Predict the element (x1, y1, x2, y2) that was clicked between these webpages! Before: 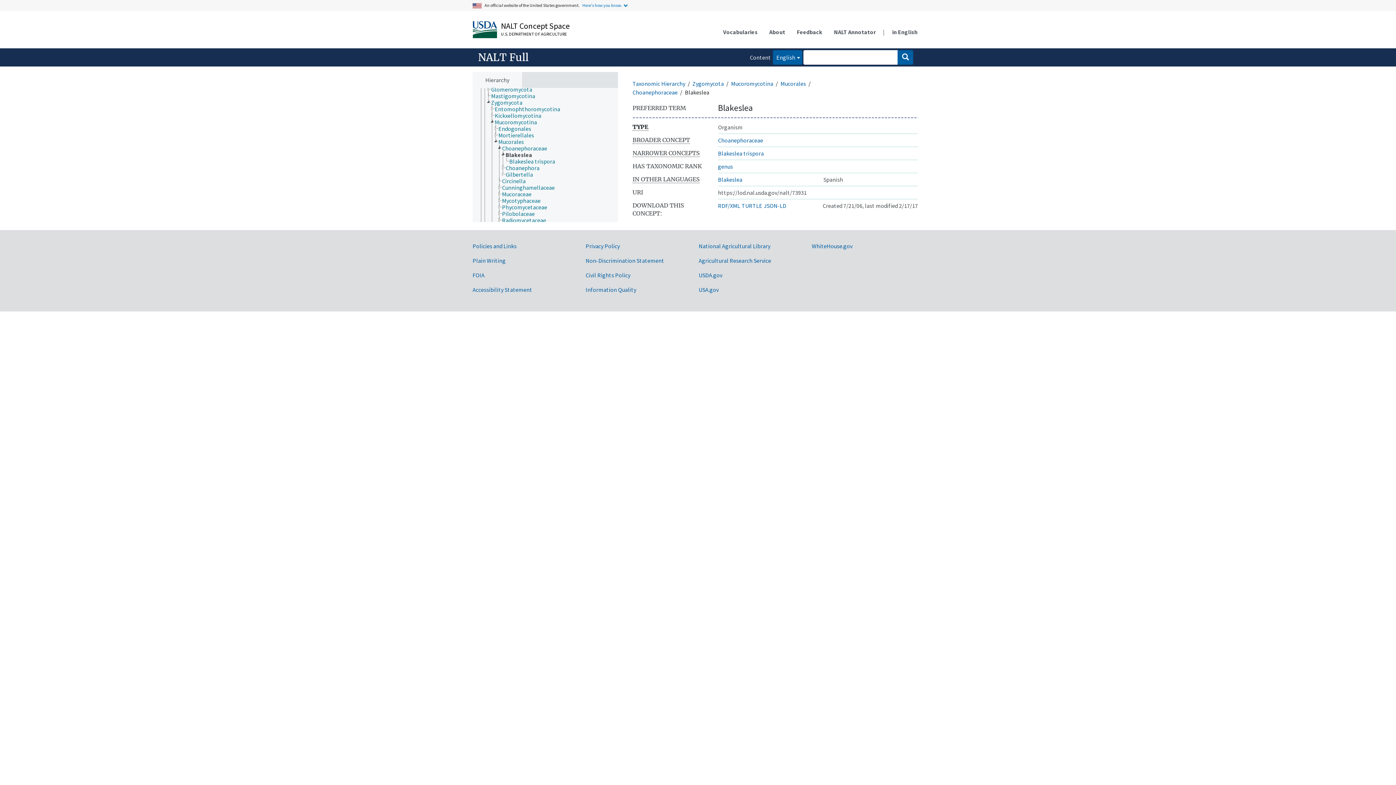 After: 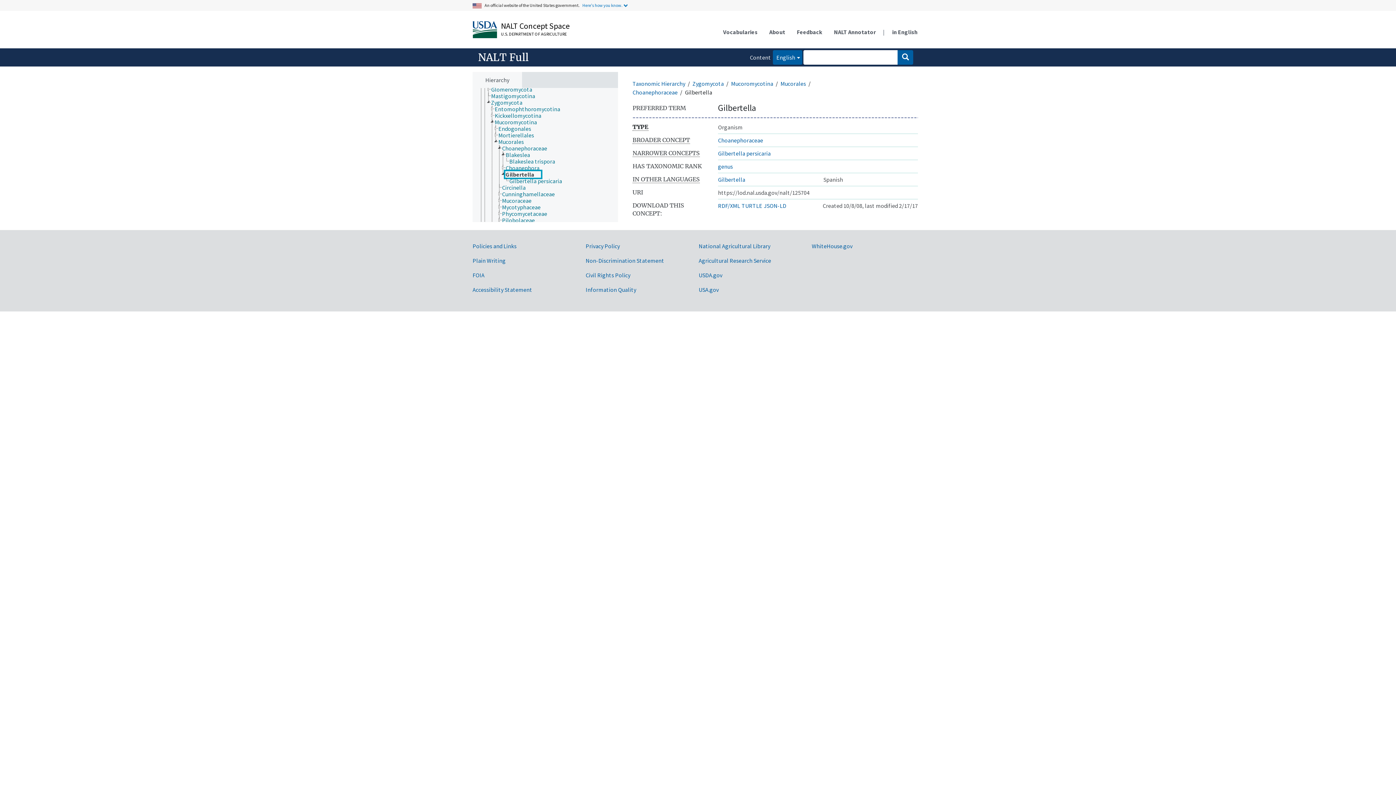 Action: label: Gilbertella bbox: (505, 171, 539, 177)